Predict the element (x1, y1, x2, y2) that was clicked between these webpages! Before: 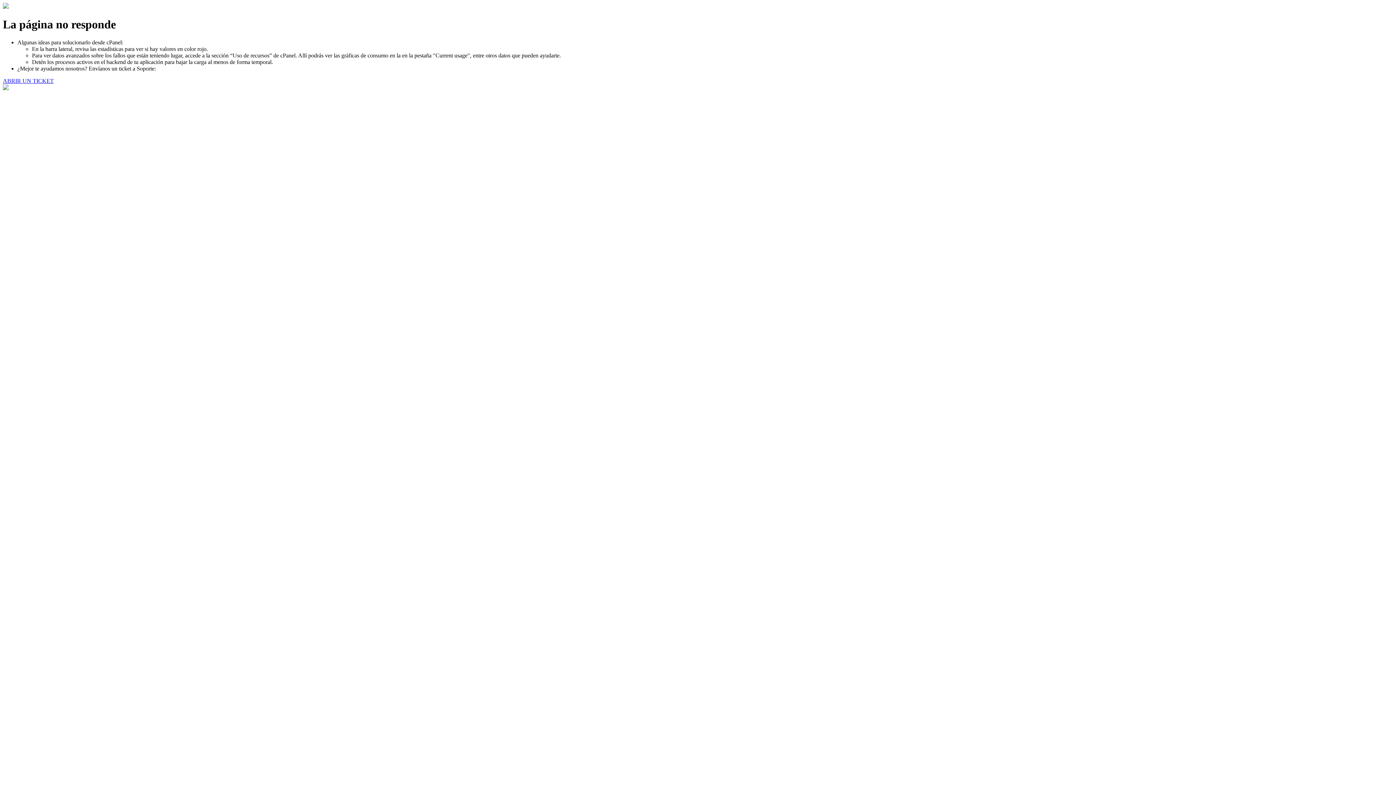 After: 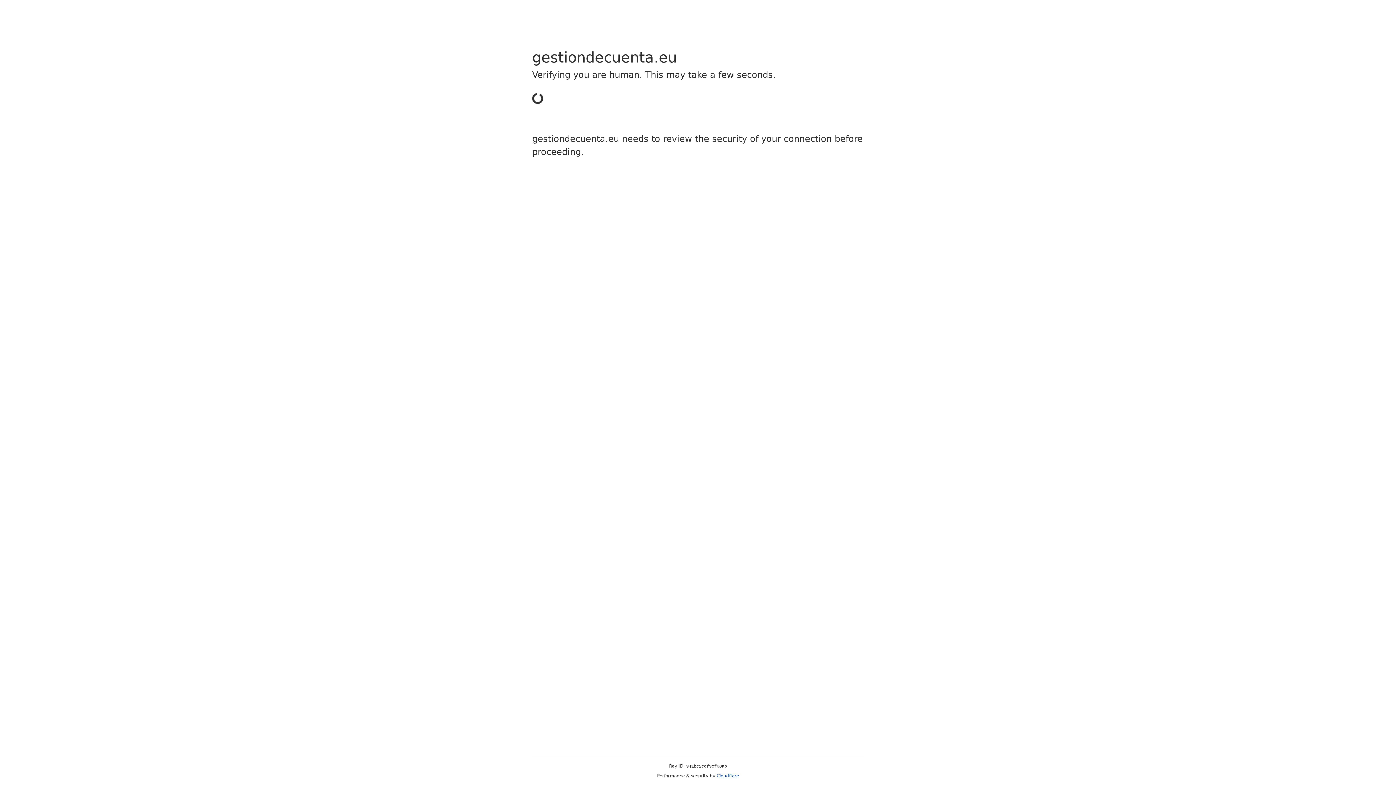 Action: label: ABRIR UN TICKET bbox: (2, 77, 53, 83)